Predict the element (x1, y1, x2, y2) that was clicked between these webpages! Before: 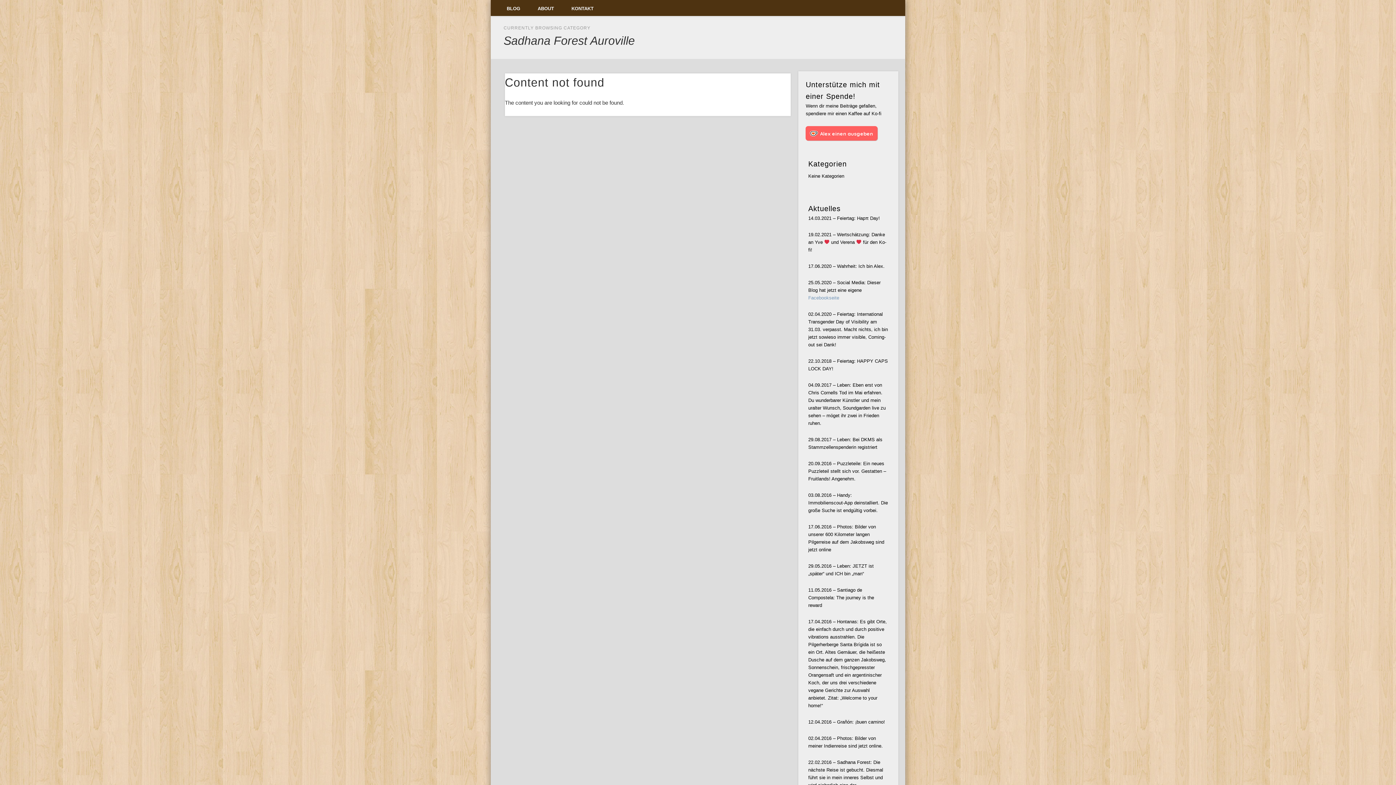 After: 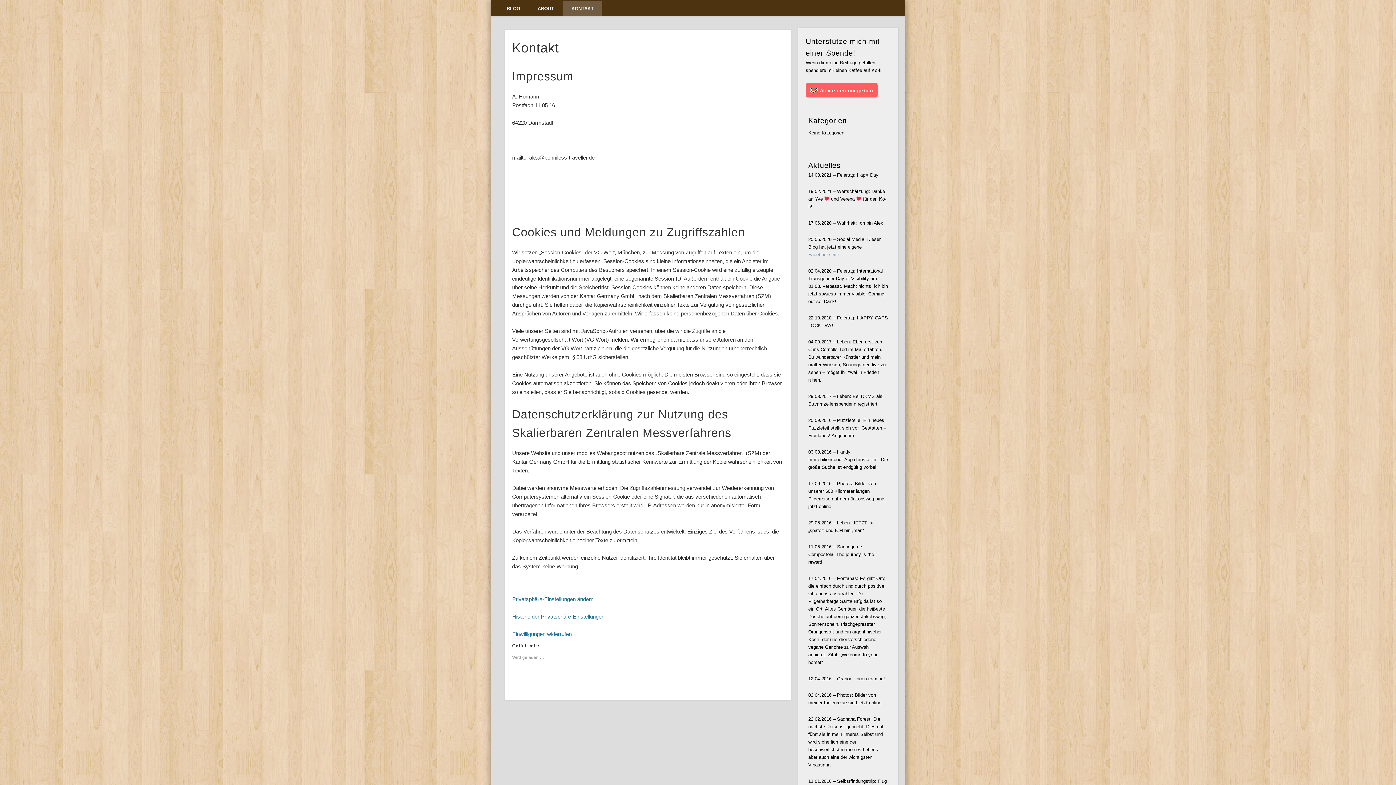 Action: bbox: (562, 1, 602, 16) label: KONTAKT